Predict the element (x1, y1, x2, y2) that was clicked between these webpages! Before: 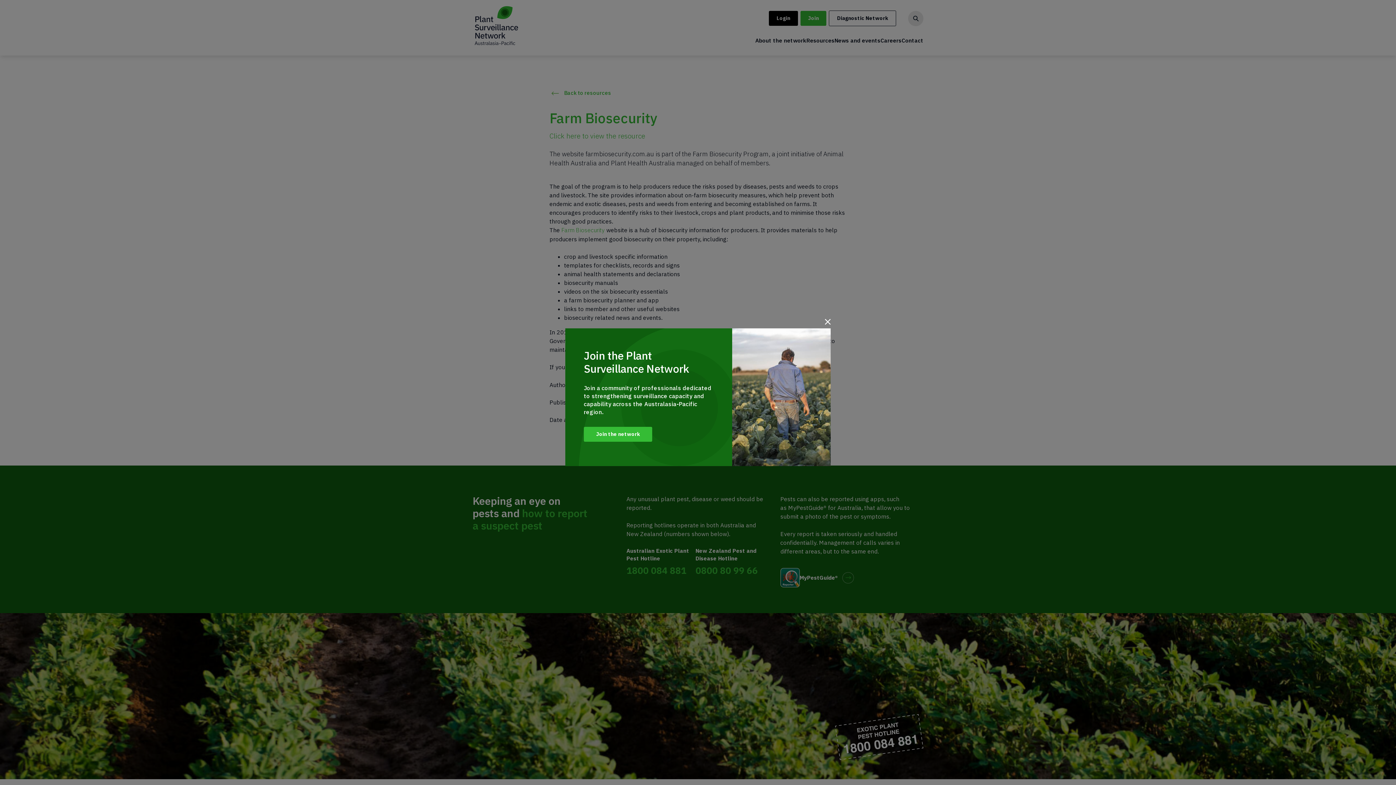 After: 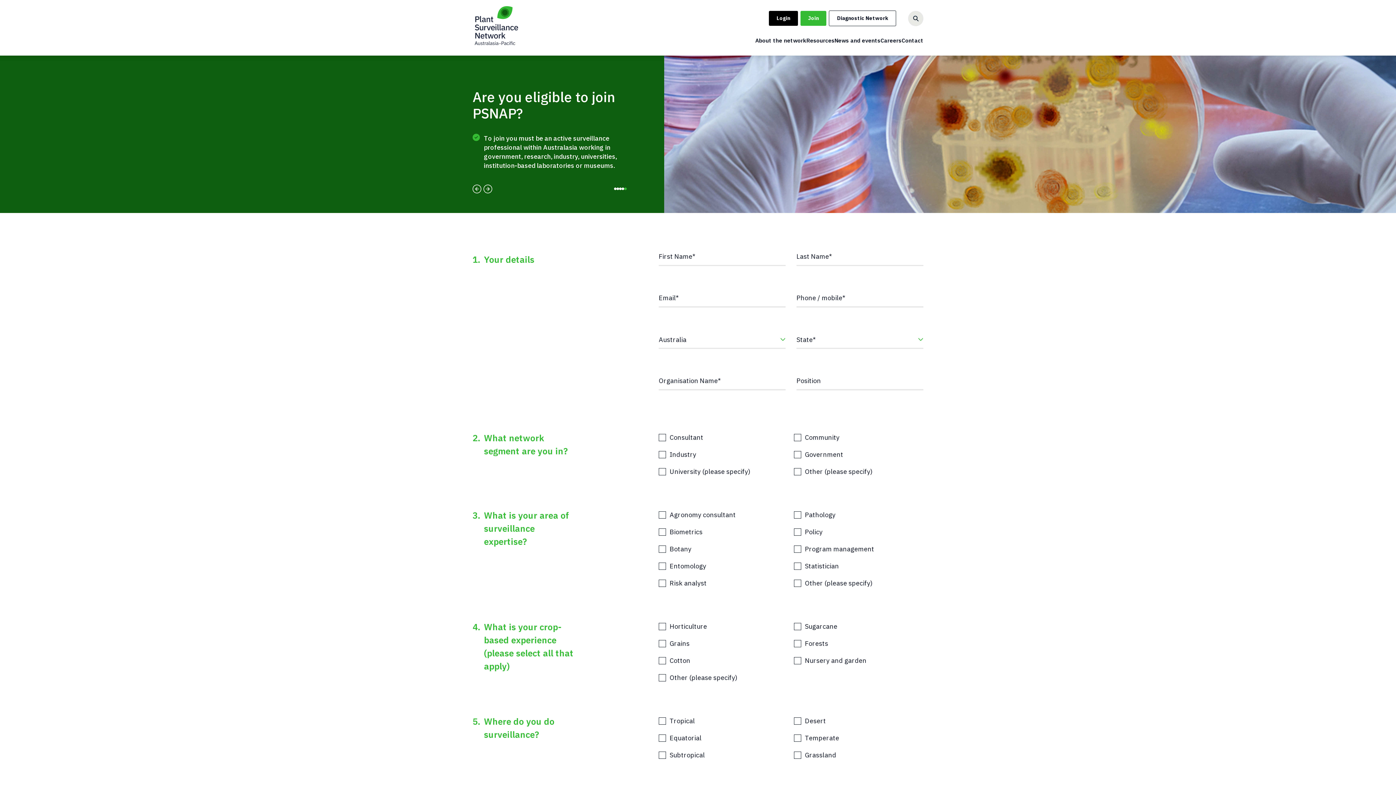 Action: label: Join the network bbox: (584, 427, 652, 442)